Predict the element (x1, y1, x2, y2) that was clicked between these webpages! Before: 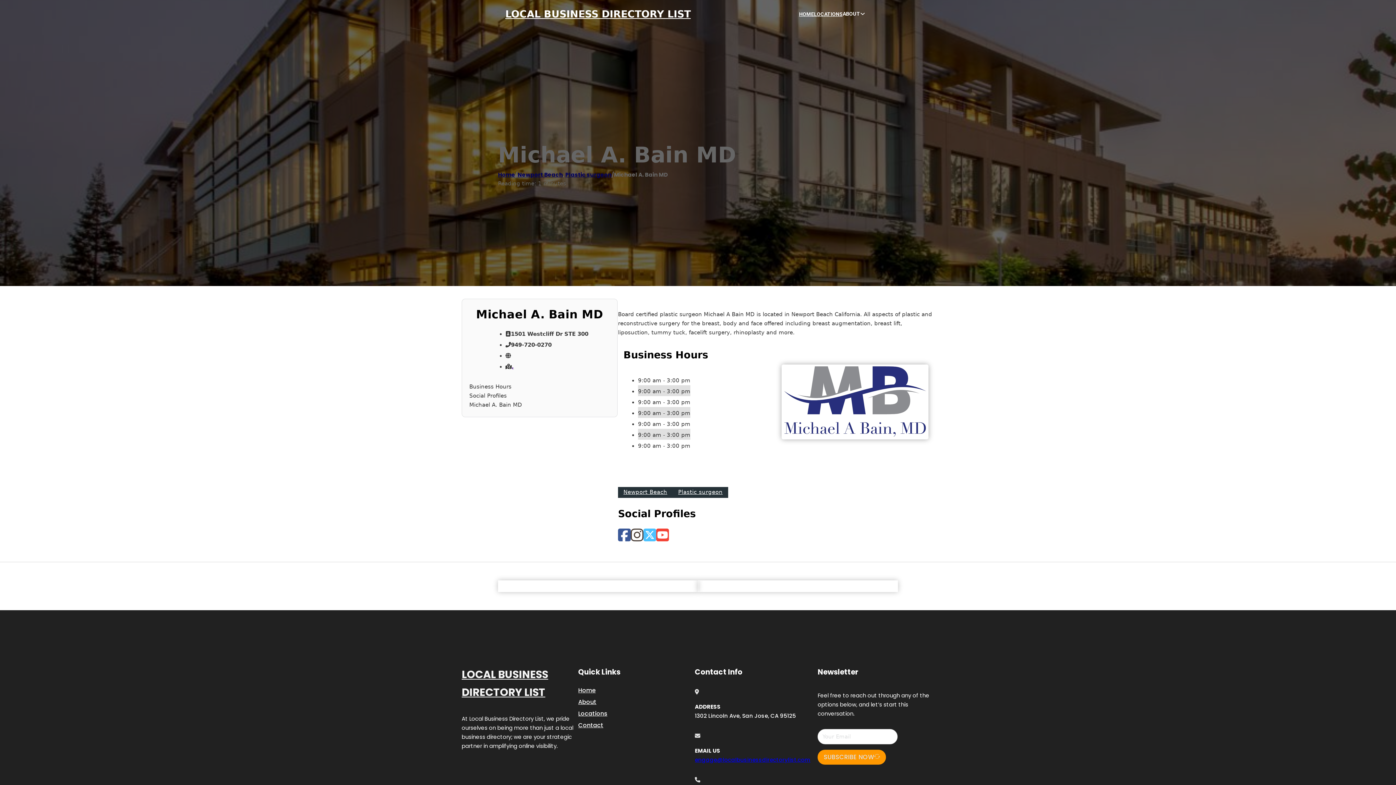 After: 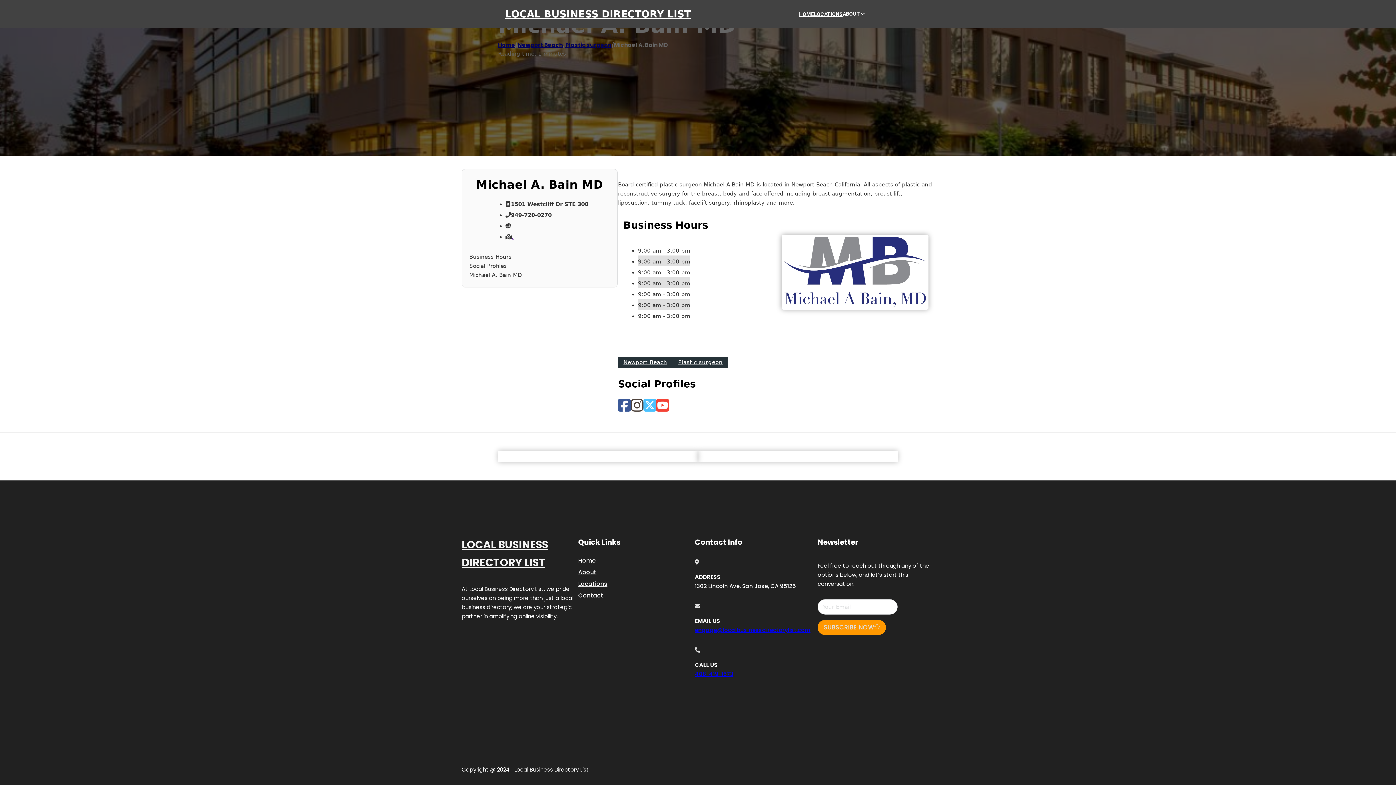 Action: bbox: (469, 400, 610, 409) label: Michael A. Bain MD